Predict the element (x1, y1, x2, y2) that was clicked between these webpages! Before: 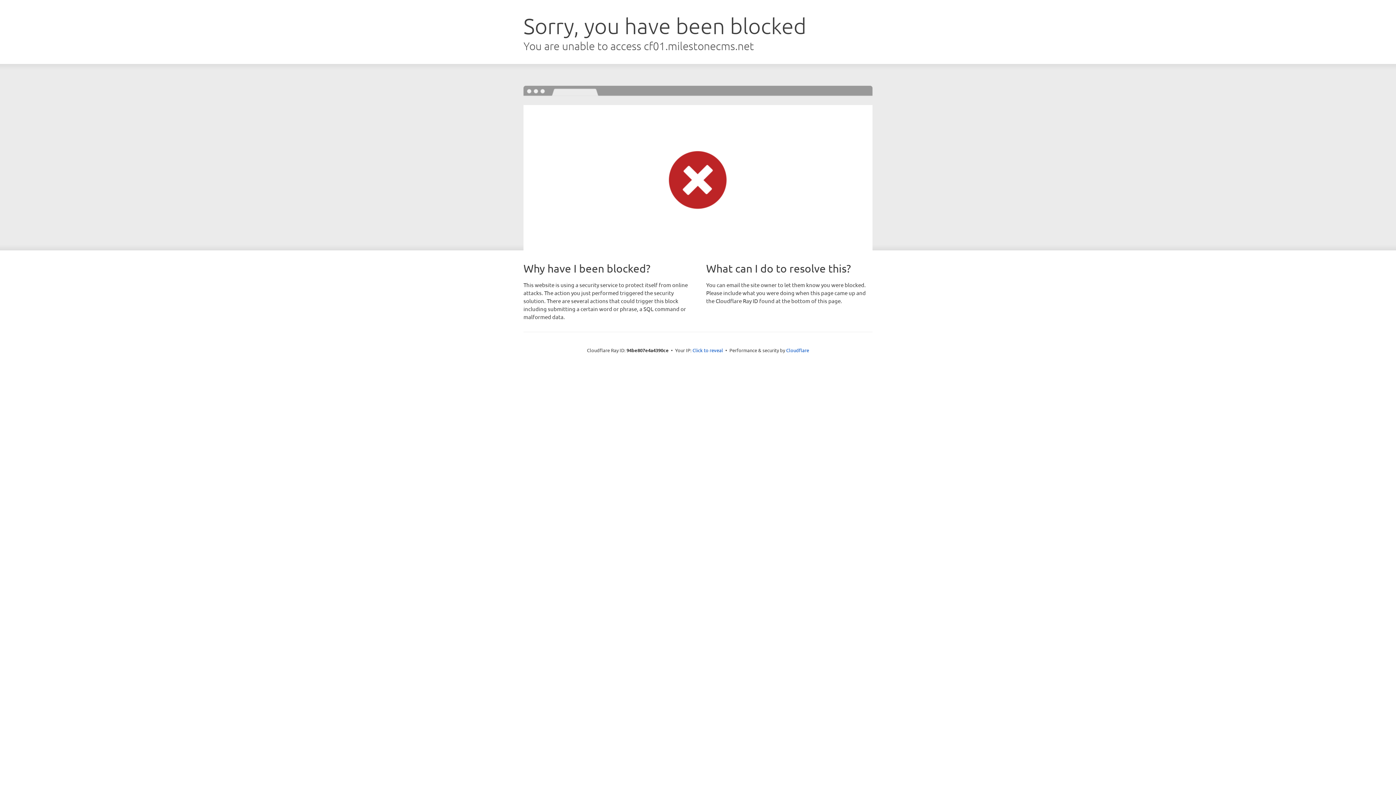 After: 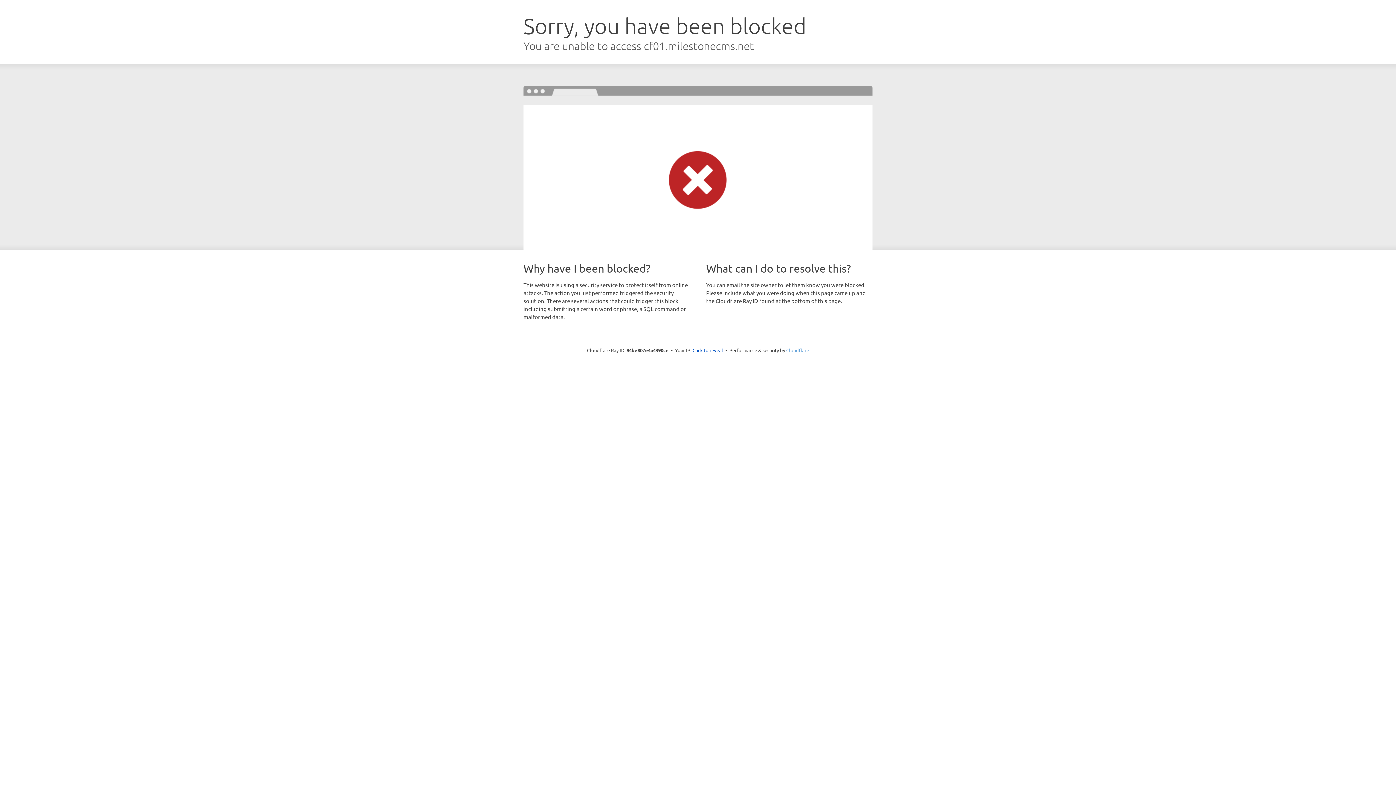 Action: bbox: (786, 347, 809, 353) label: Cloudflare